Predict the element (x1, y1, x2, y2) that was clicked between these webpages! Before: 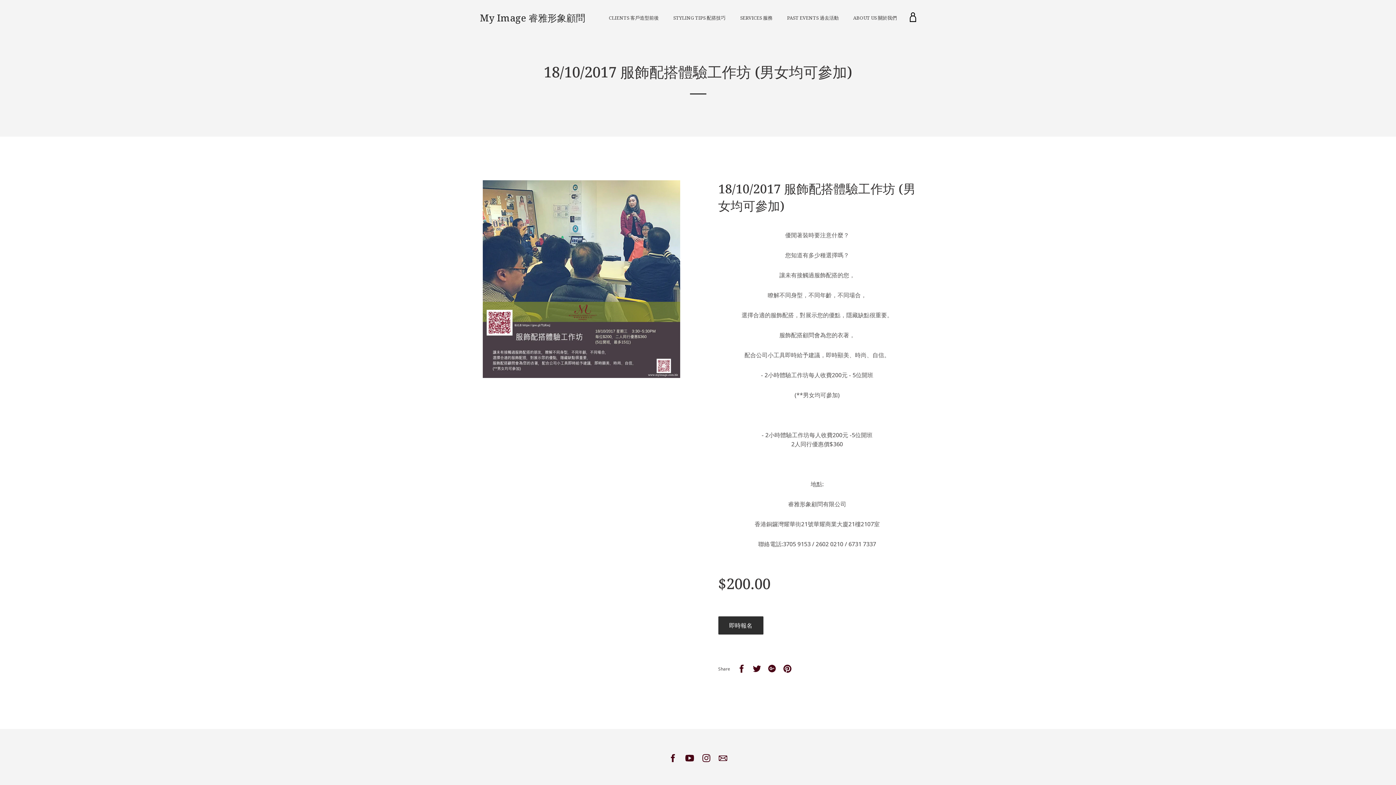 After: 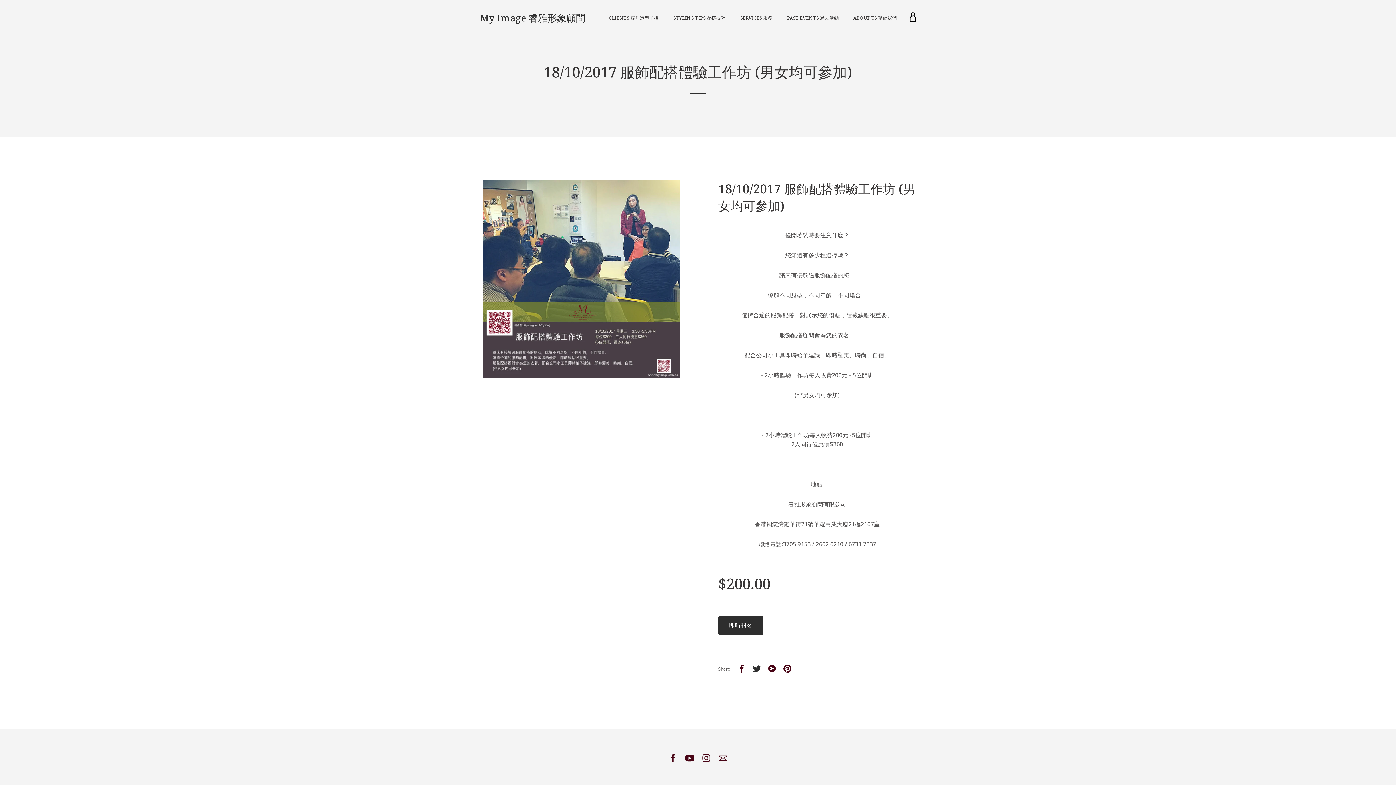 Action: bbox: (752, 665, 760, 674) label: Share on Twitter